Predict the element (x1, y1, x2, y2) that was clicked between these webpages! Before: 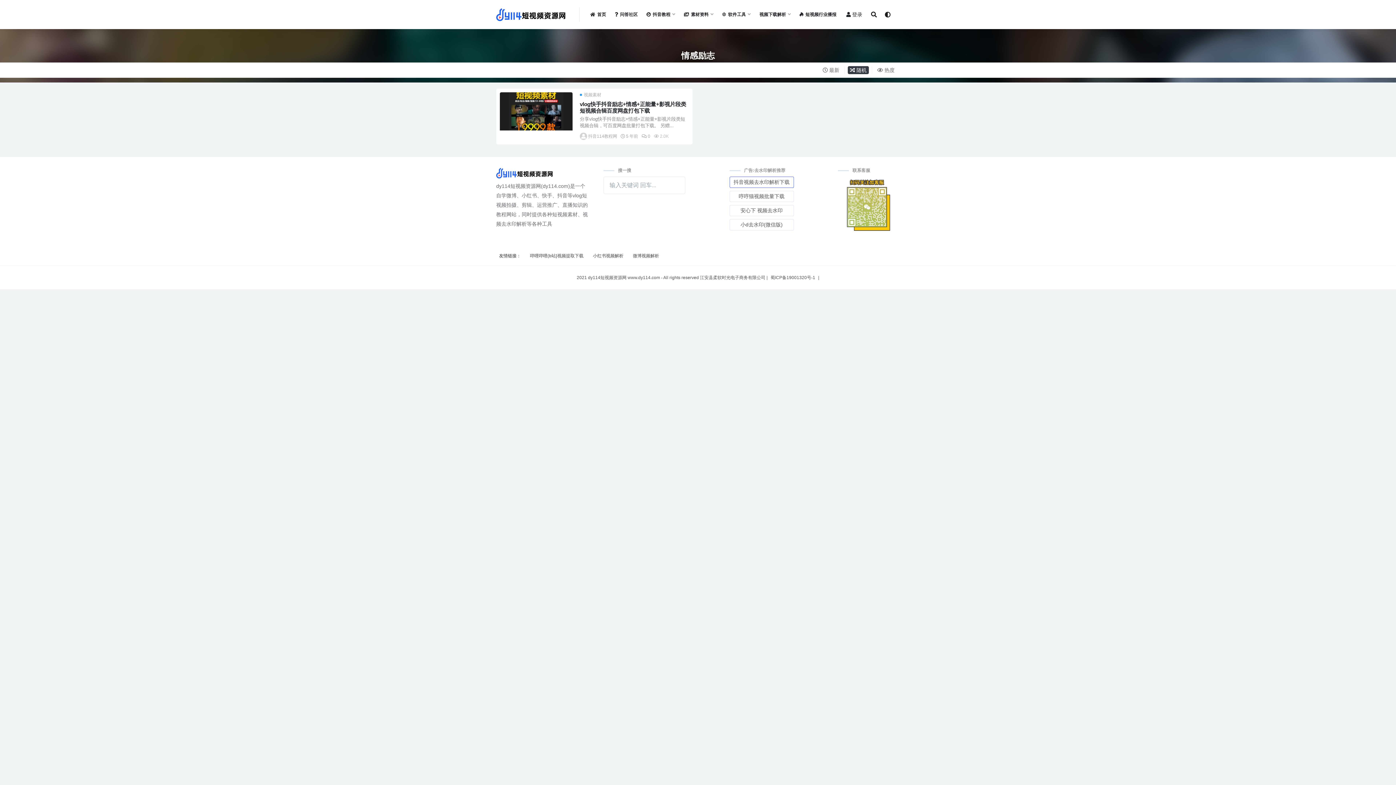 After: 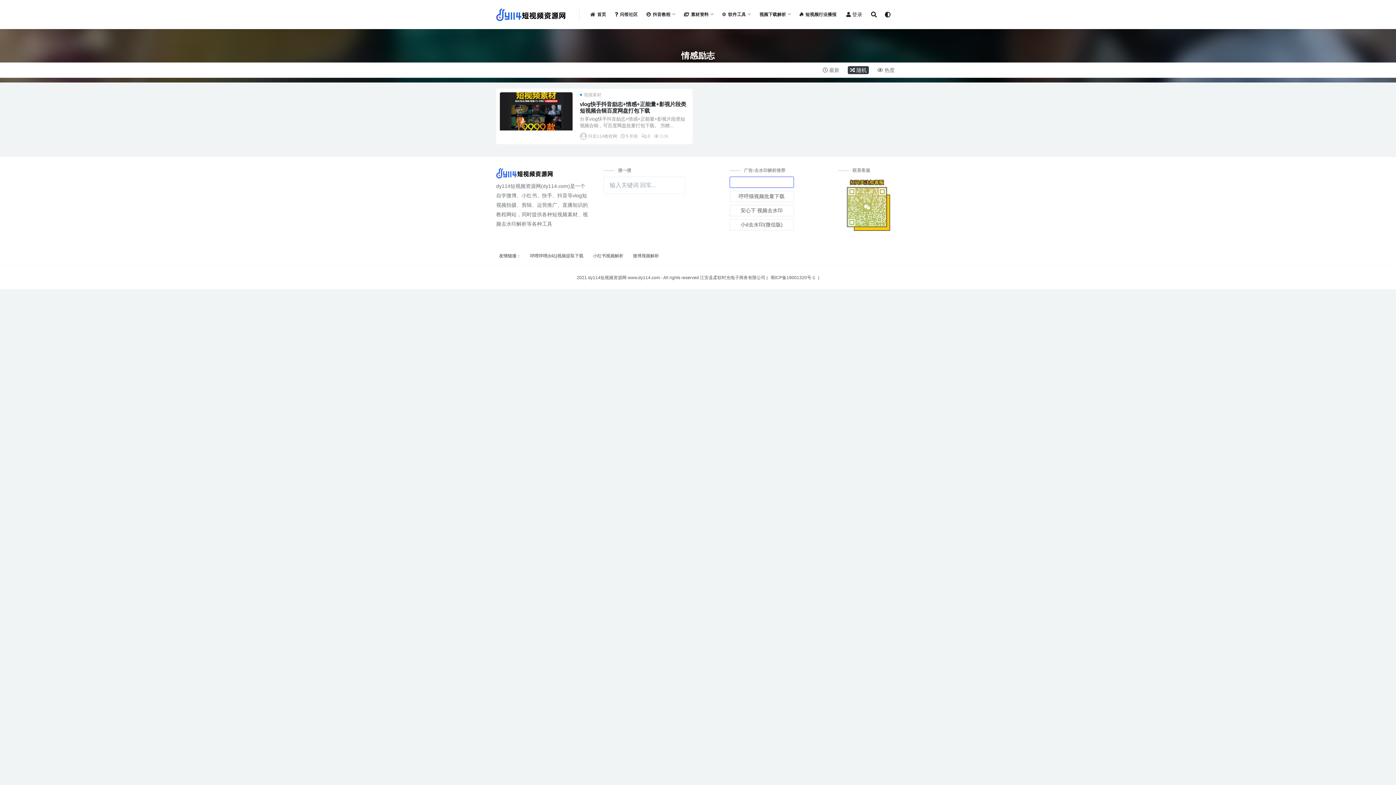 Action: label: 抖音视频去水印解析下载 bbox: (729, 176, 794, 188)